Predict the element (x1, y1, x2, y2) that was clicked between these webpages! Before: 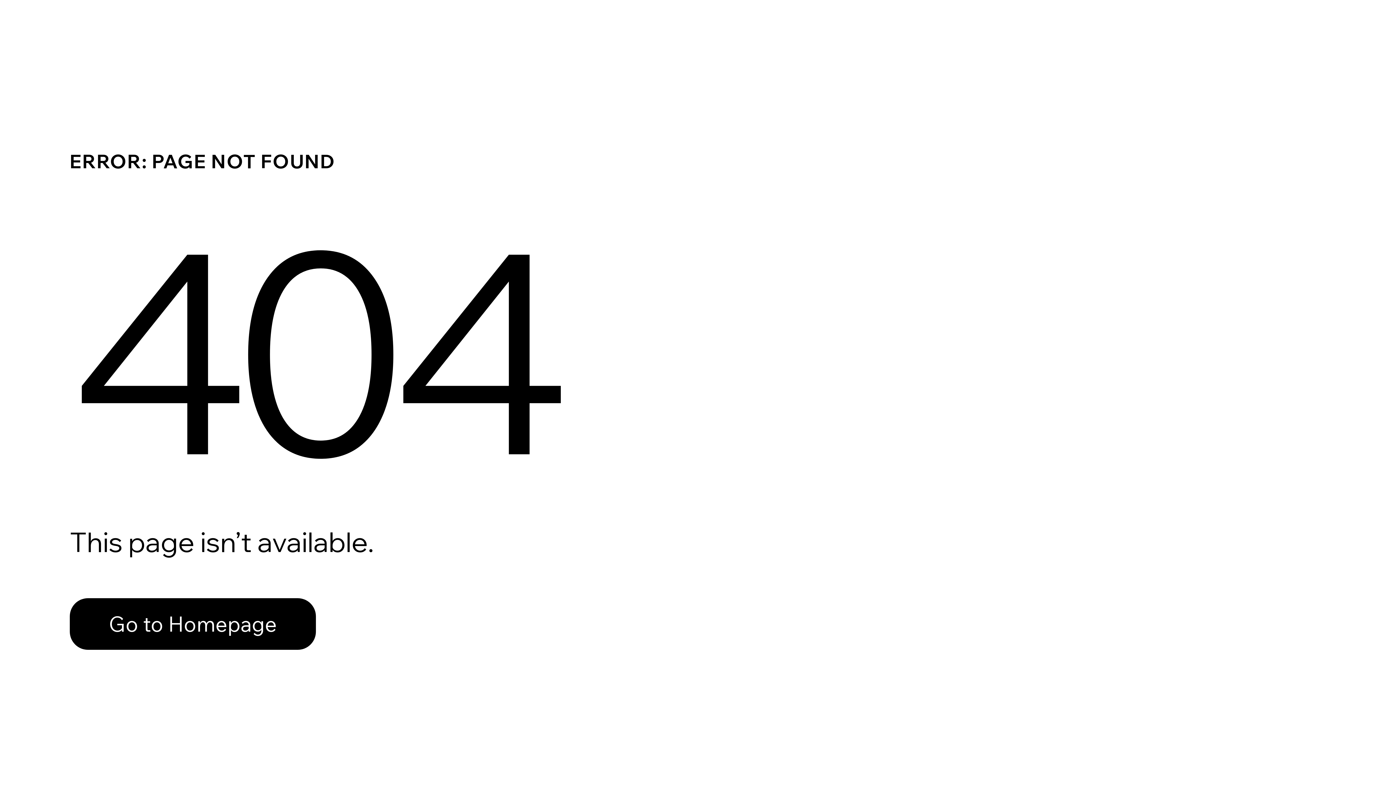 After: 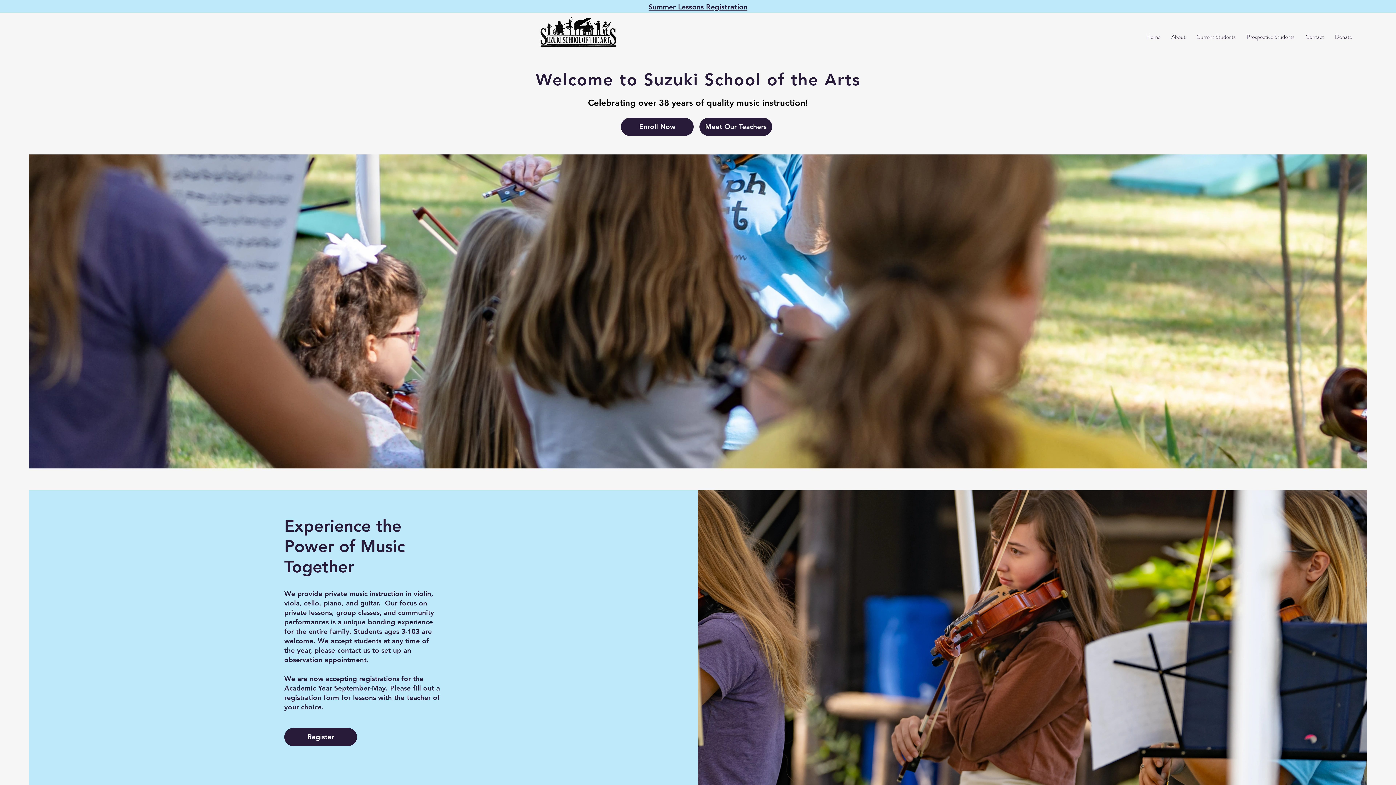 Action: bbox: (69, 582, 768, 659) label: Go to Homepage